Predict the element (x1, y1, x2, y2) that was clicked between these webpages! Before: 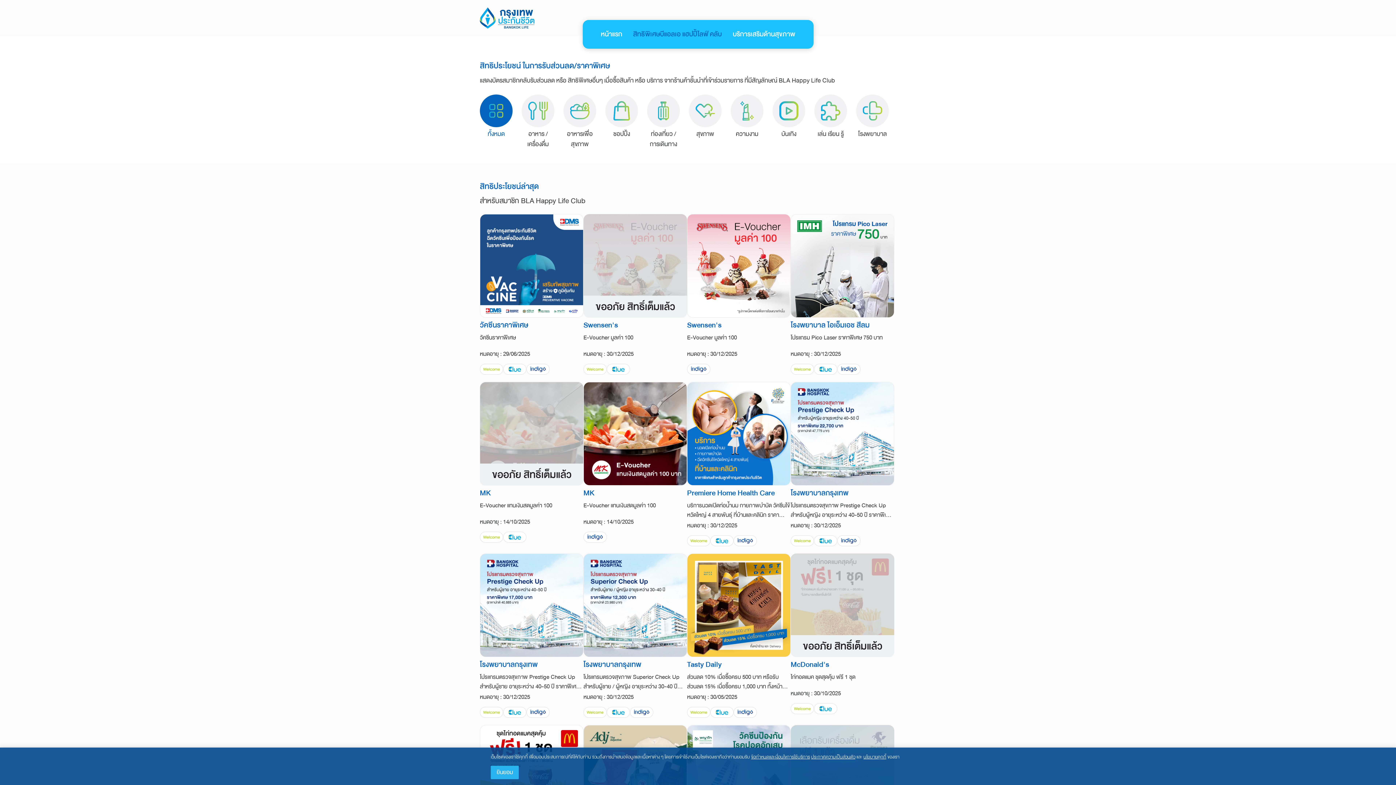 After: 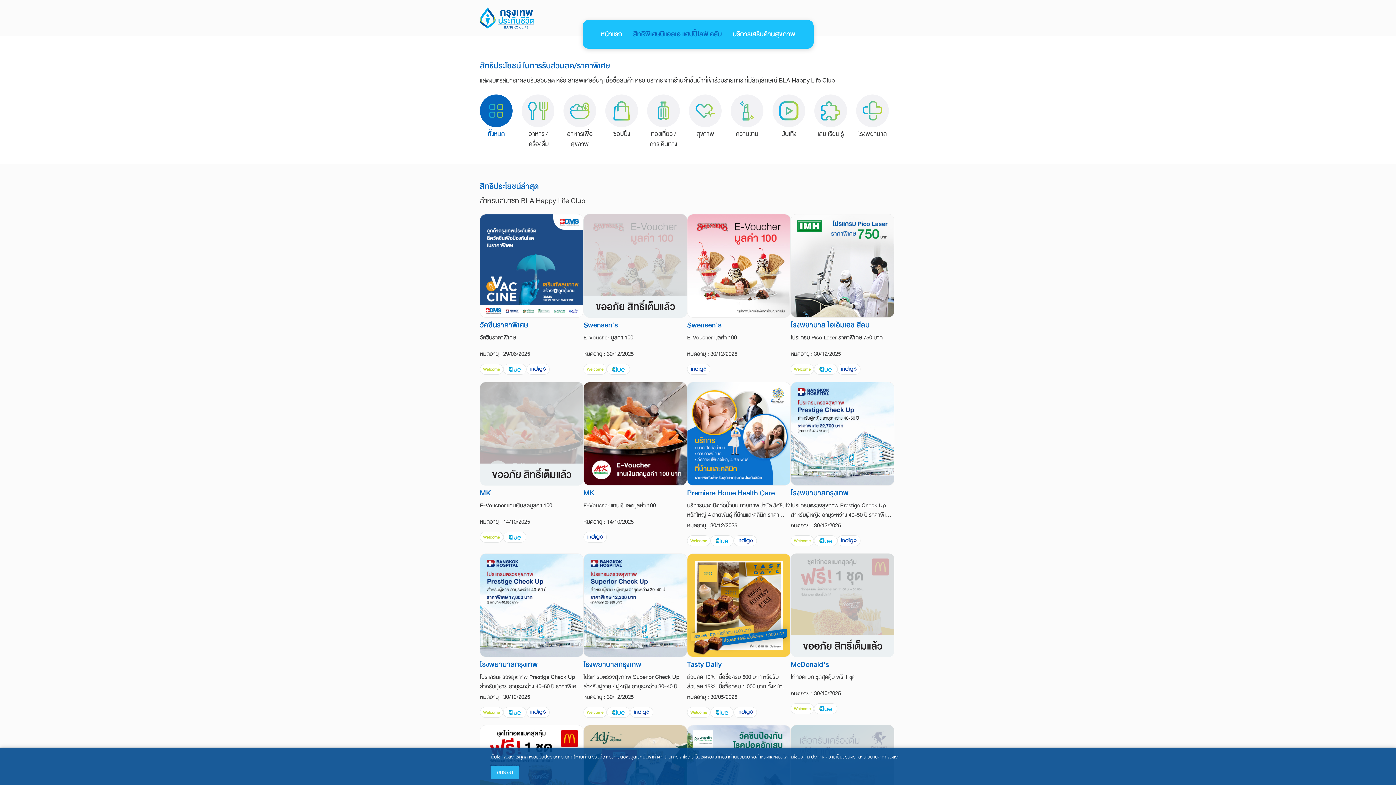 Action: bbox: (751, 753, 810, 761) label: ข้อกำหนดและเงื่อนไขการใช้บริการ